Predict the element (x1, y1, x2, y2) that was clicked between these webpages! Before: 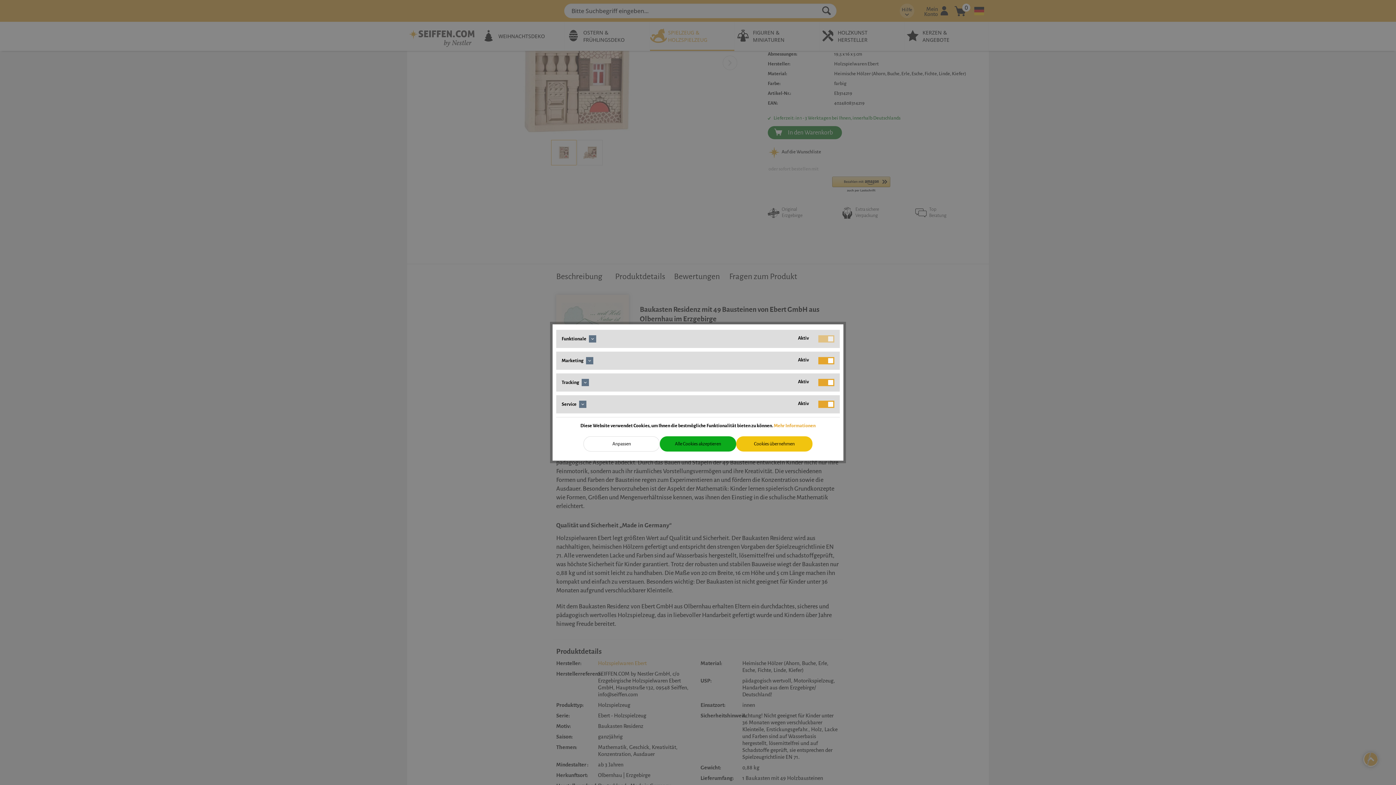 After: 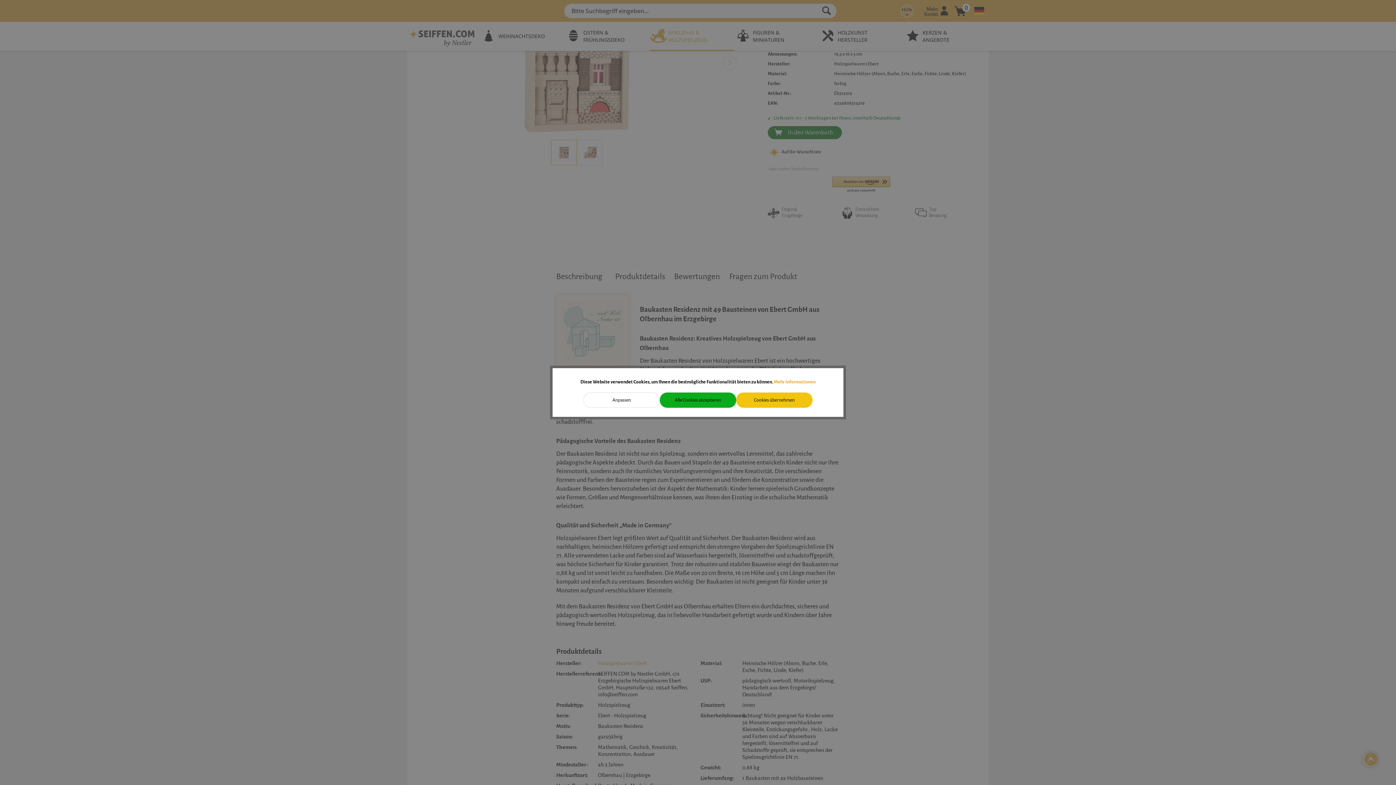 Action: bbox: (583, 436, 660, 451) label: Anpassen